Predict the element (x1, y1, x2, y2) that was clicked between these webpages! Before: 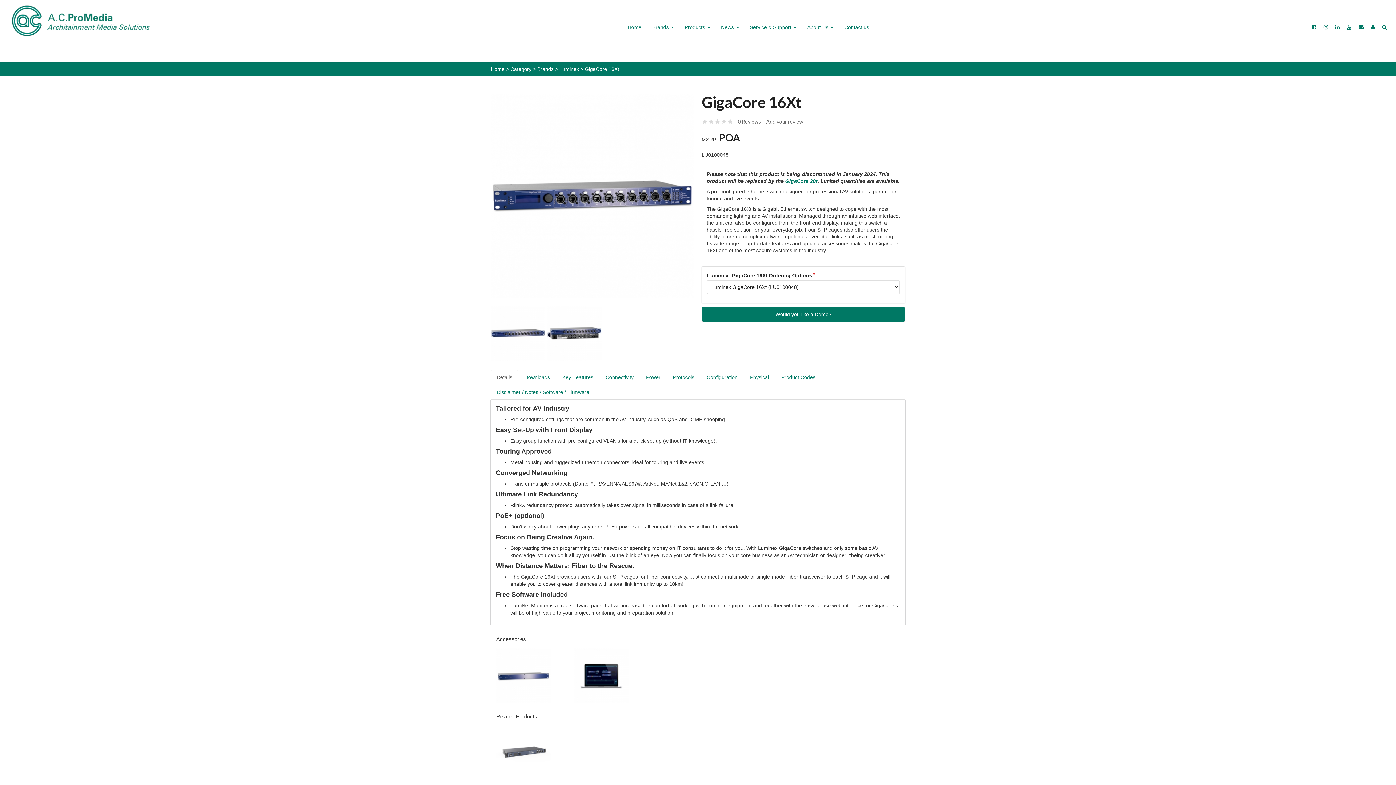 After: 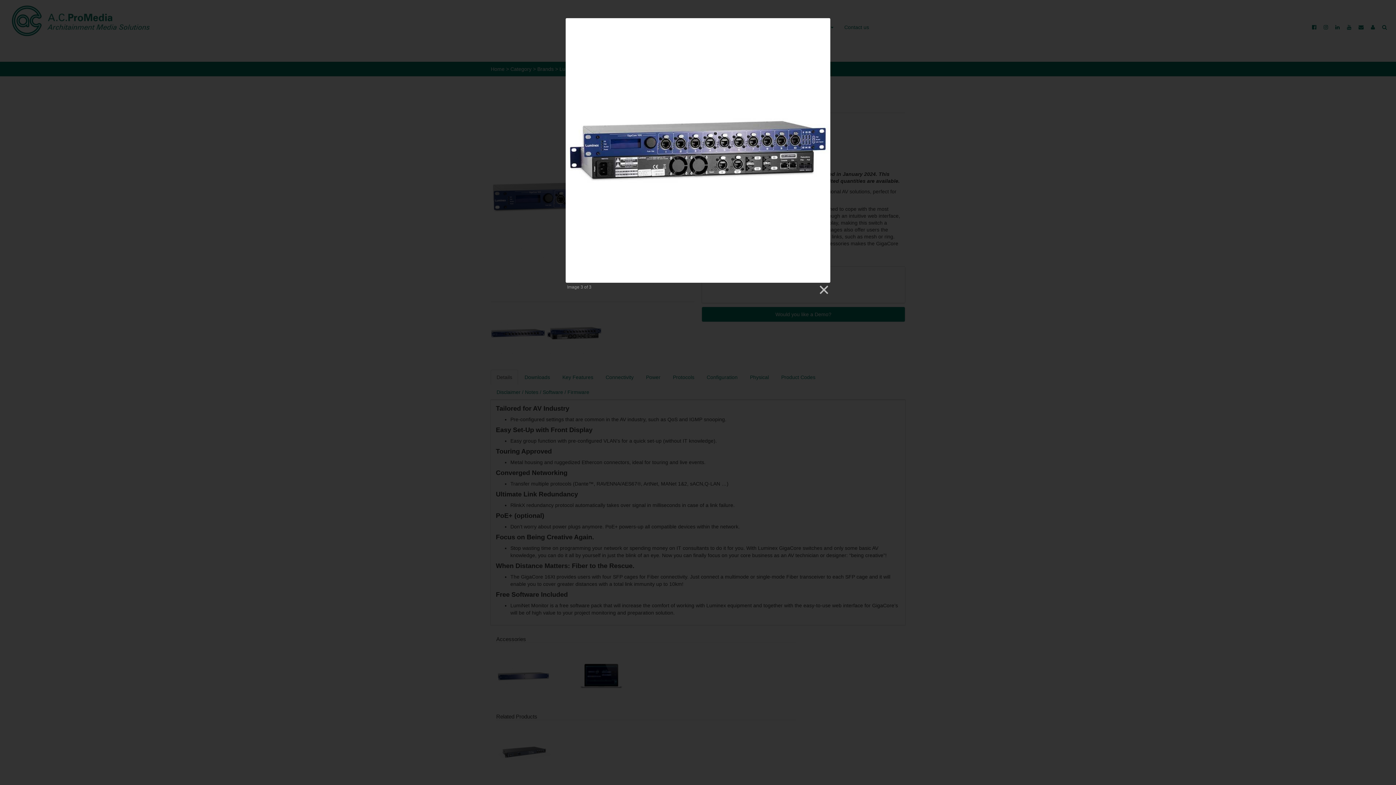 Action: bbox: (547, 306, 601, 360)